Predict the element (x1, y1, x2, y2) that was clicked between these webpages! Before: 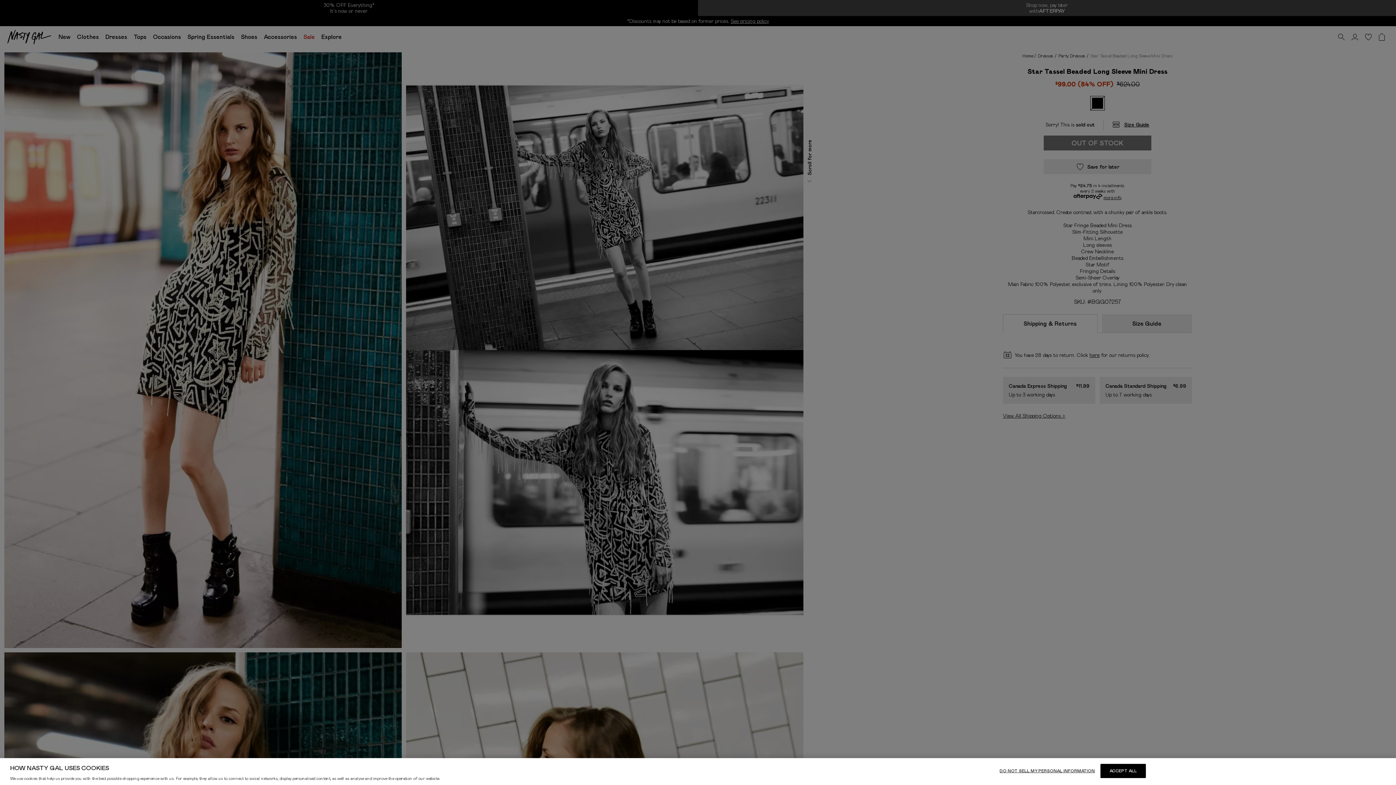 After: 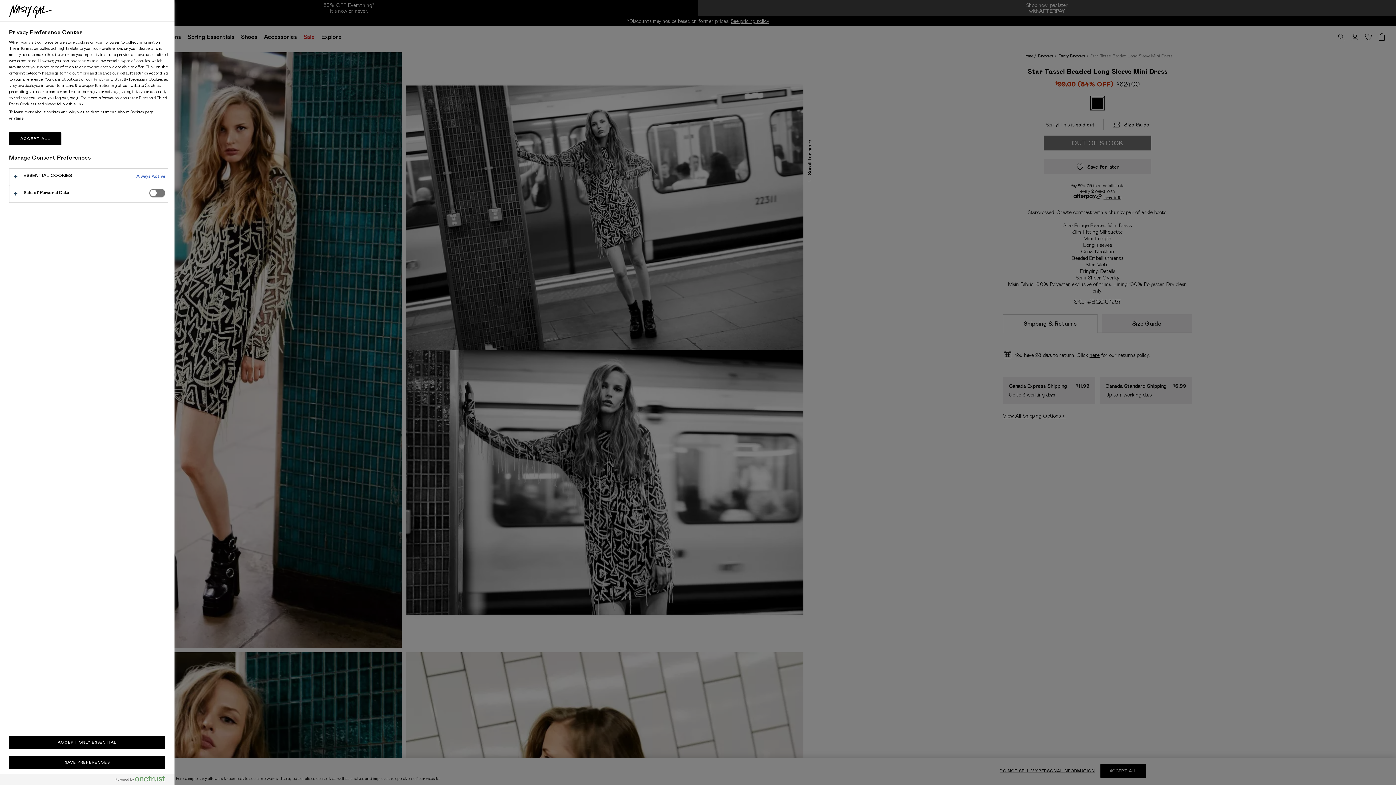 Action: bbox: (999, 764, 1095, 778) label: DO NOT SELL MY PERSONAL INFORMATION